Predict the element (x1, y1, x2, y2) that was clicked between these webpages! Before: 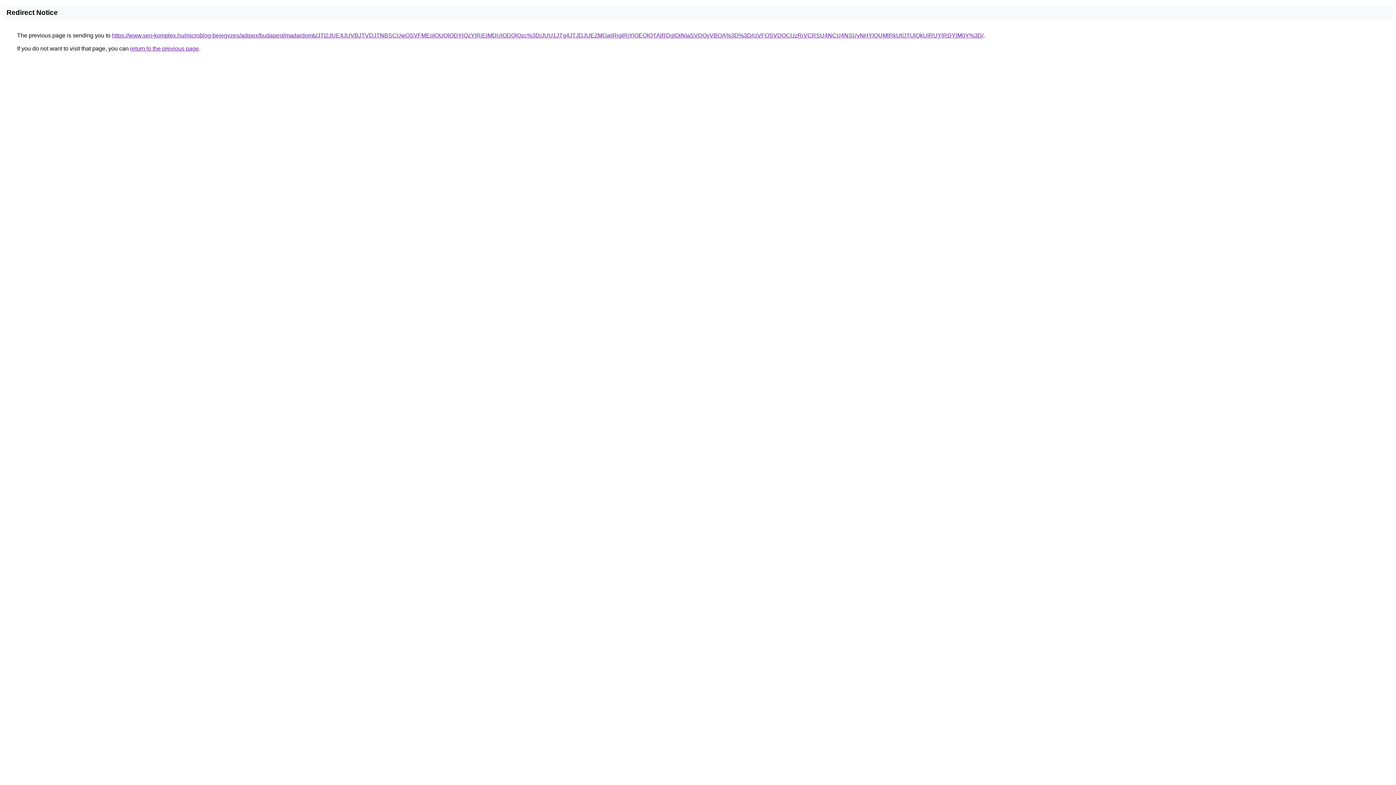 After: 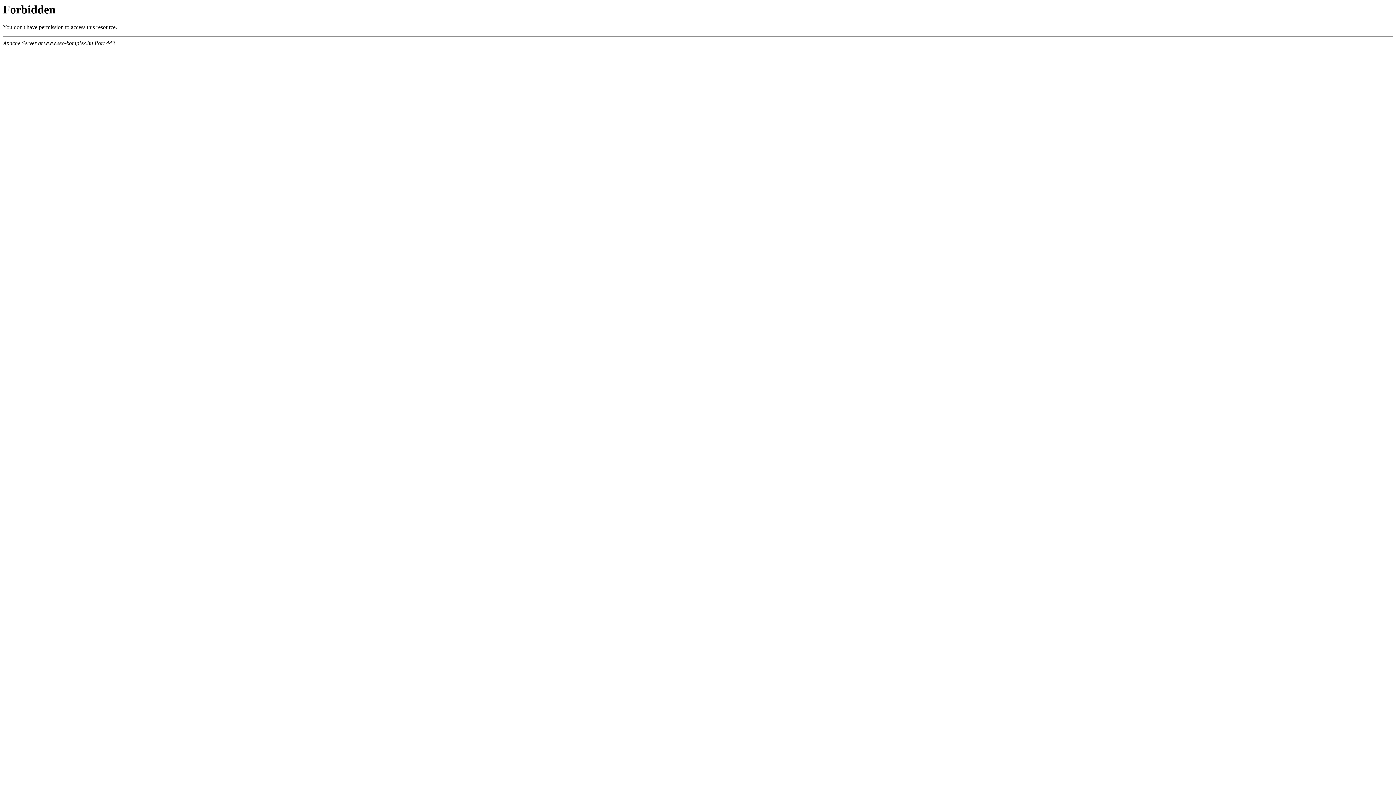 Action: label: https://www.seo-komplex.hu/microblog-bejegyzes/adipex/budapest/madardomb/JTI2JUE4JUVBJTVDJTNBSCUwOSVFMEolOUQlODYlQzYlRjElMDUlODQlQzc%3D/JUU1JTg4JTJDJUE2MGwlRjglRjYlOEQlQTAlRDglQjNIaSVDQyVBOA%3D%3D/ciVFOSVDOCUzRiVCRSU4NCU4NSUyNHYlQUMlRkUlOTUlQkUlRUYlRDYlM0Y%3D/ bbox: (112, 32, 983, 38)